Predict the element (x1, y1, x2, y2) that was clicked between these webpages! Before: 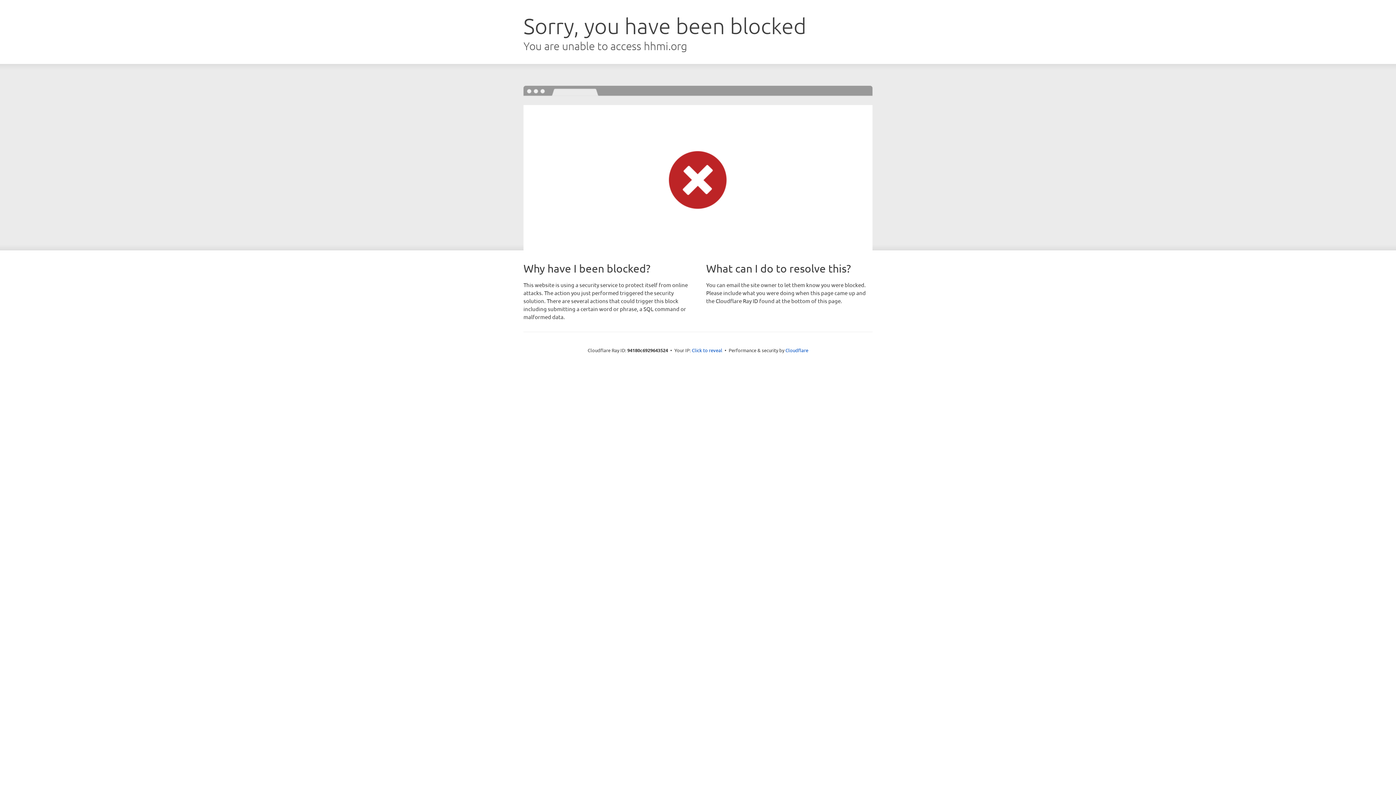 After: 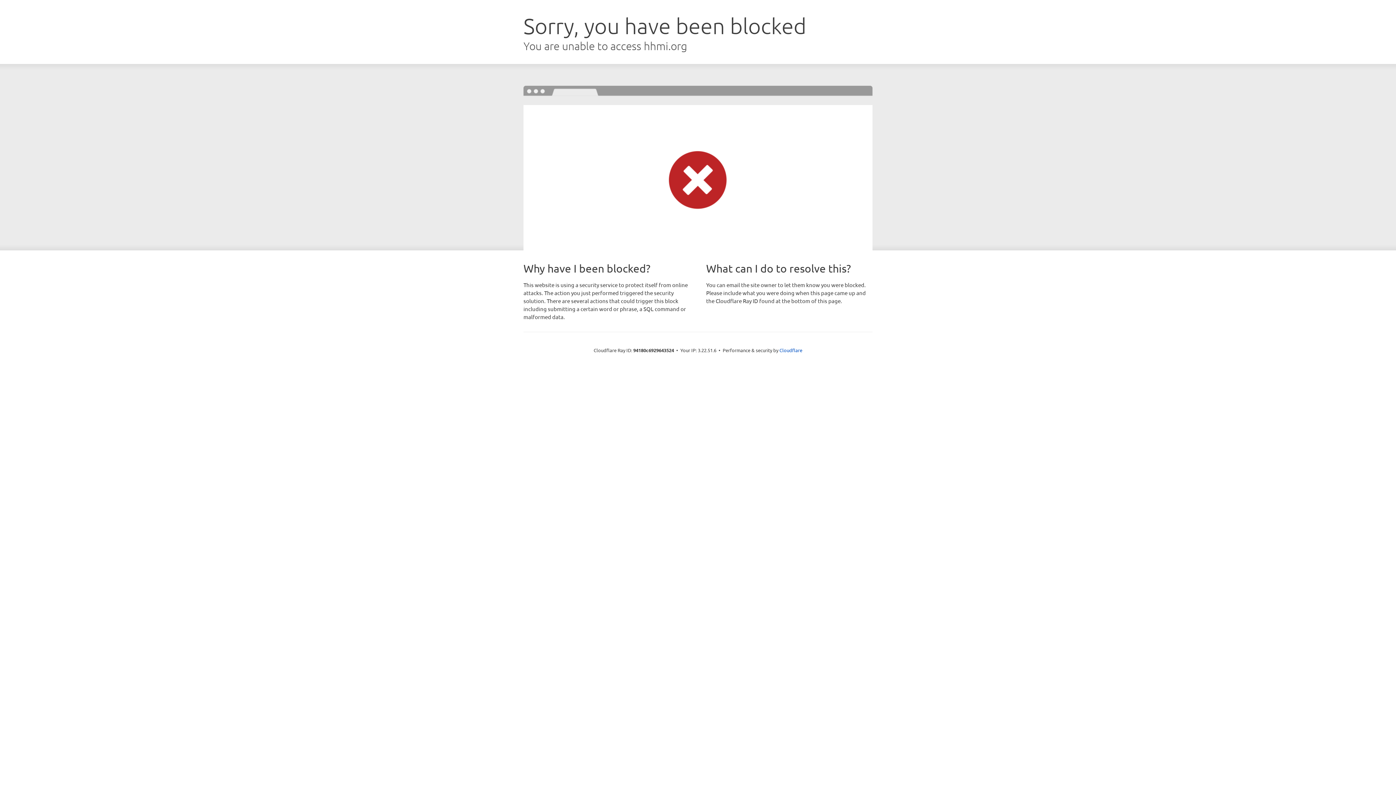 Action: bbox: (692, 346, 722, 353) label: Click to reveal